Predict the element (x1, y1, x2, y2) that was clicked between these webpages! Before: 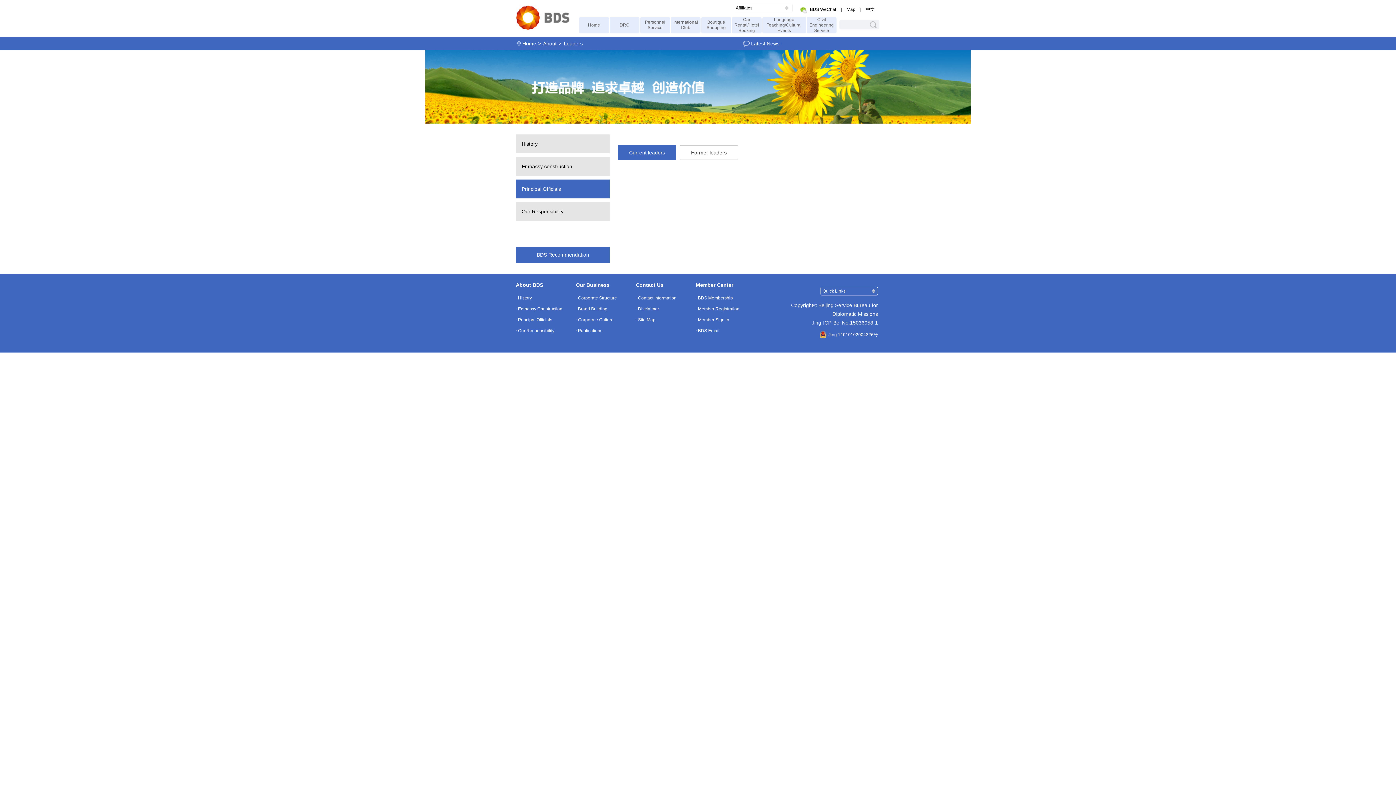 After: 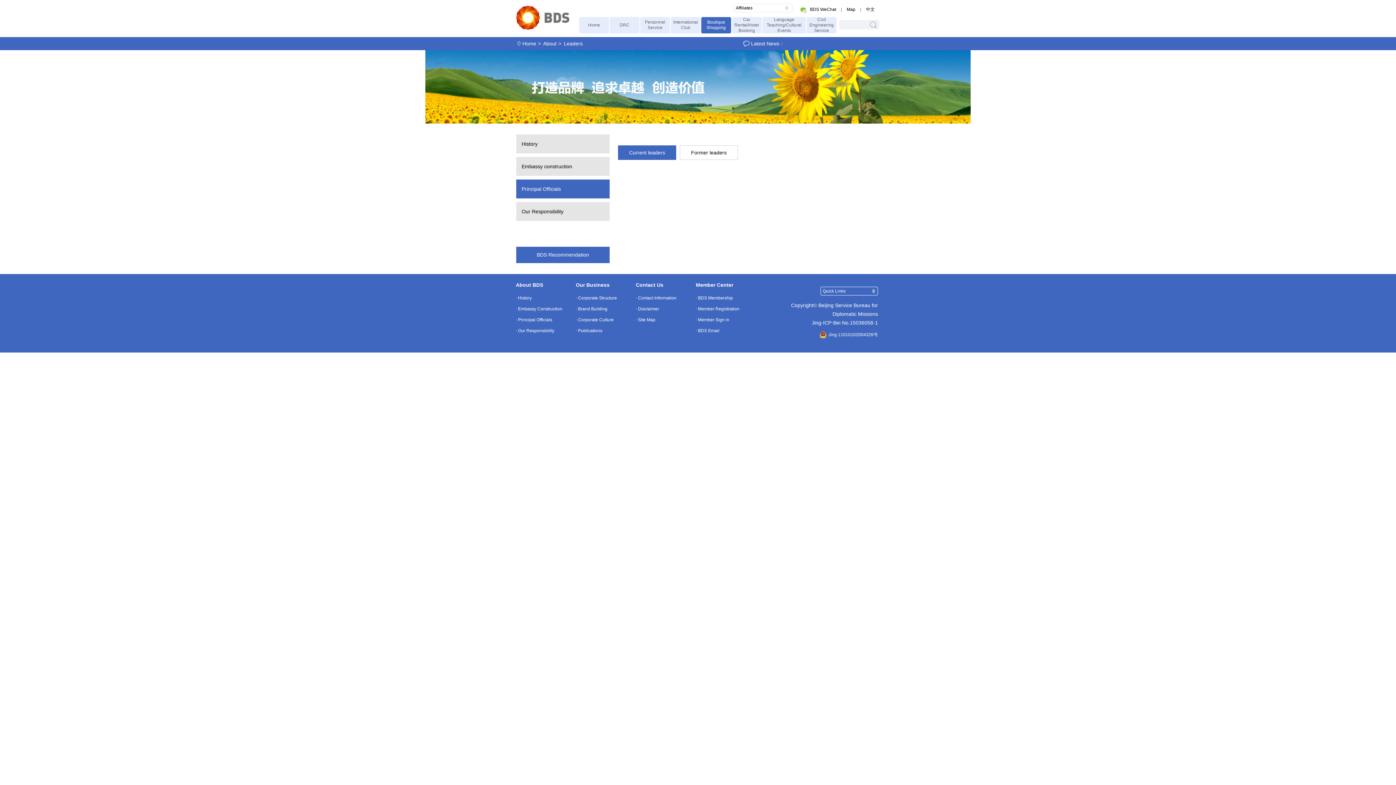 Action: label: Boutique Shopping bbox: (701, 17, 731, 33)